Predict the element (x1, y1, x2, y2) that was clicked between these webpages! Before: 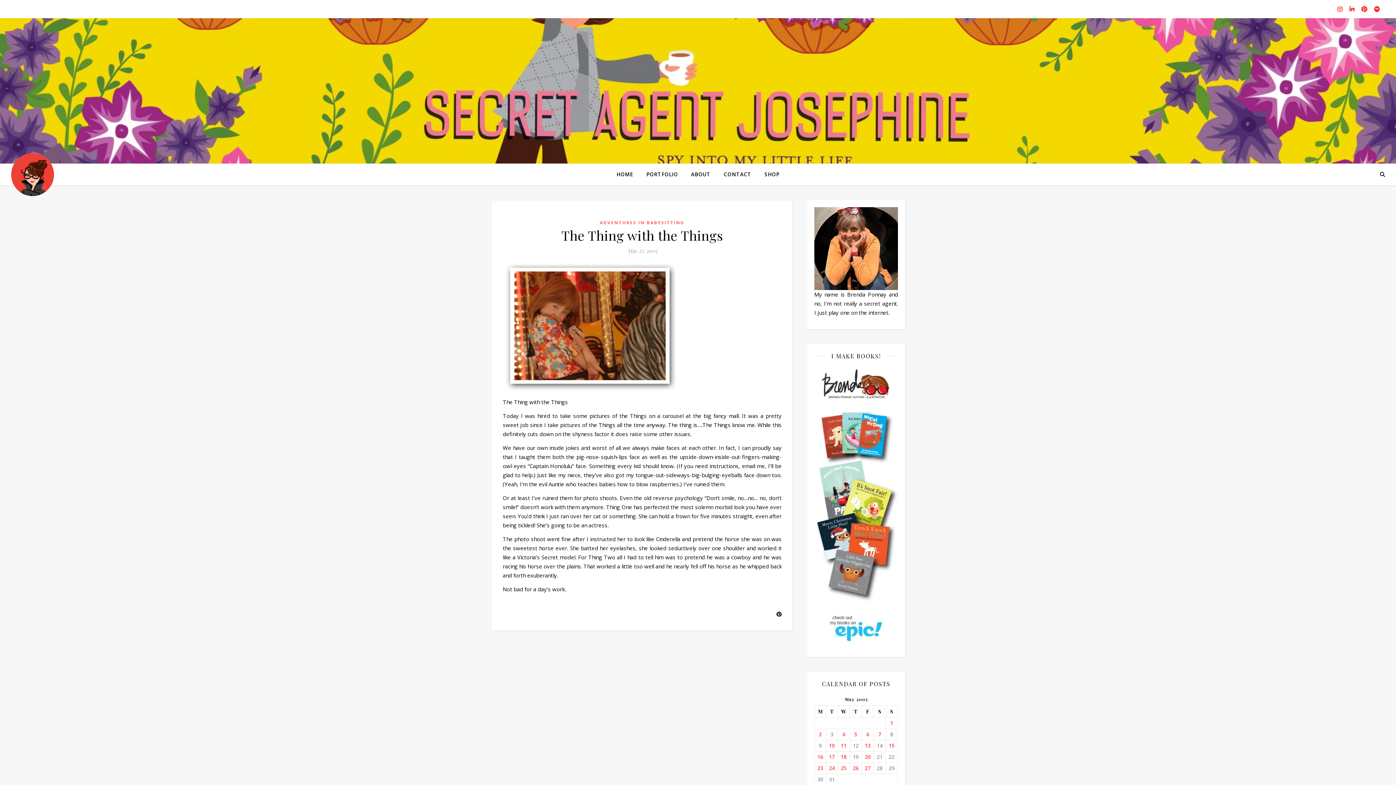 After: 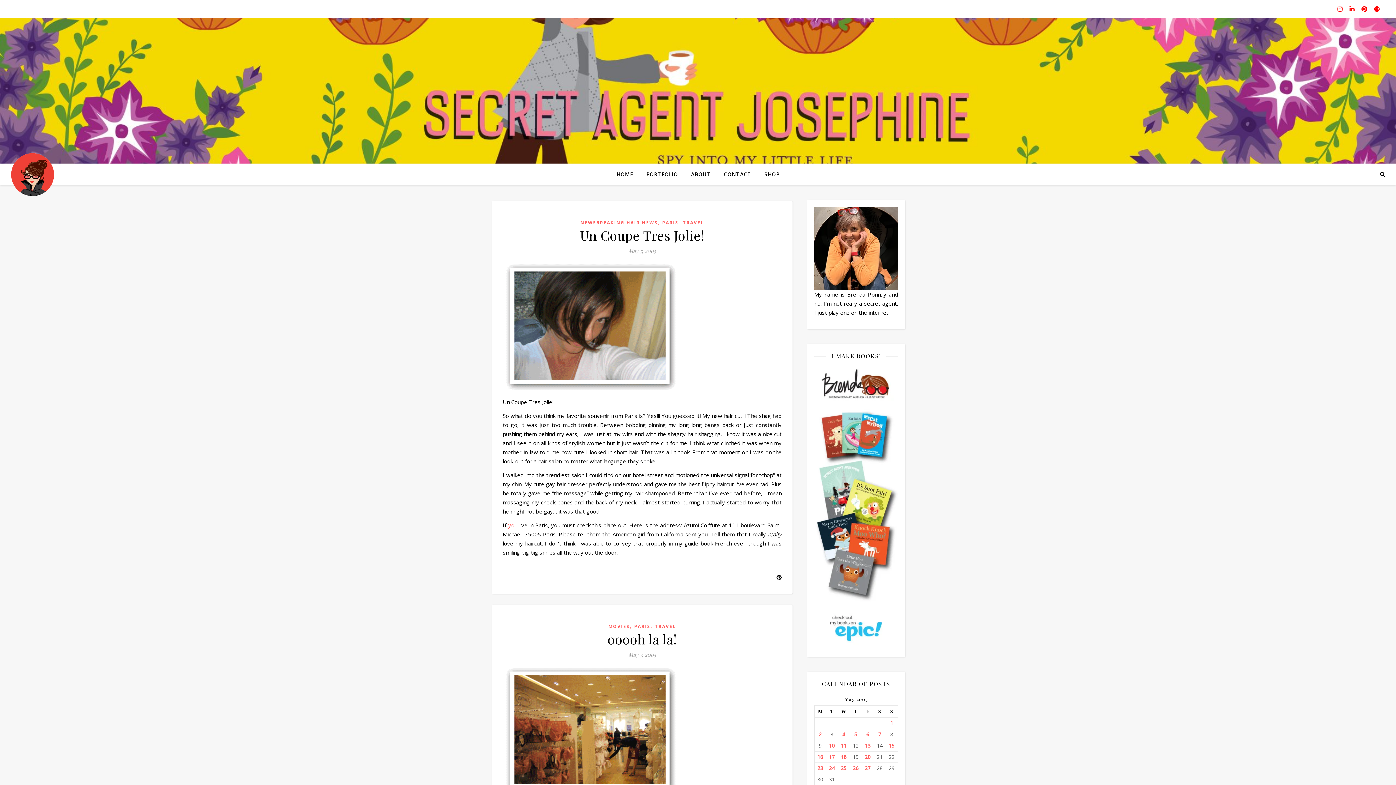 Action: bbox: (876, 732, 883, 737) label: Posts published on May 7, 2005